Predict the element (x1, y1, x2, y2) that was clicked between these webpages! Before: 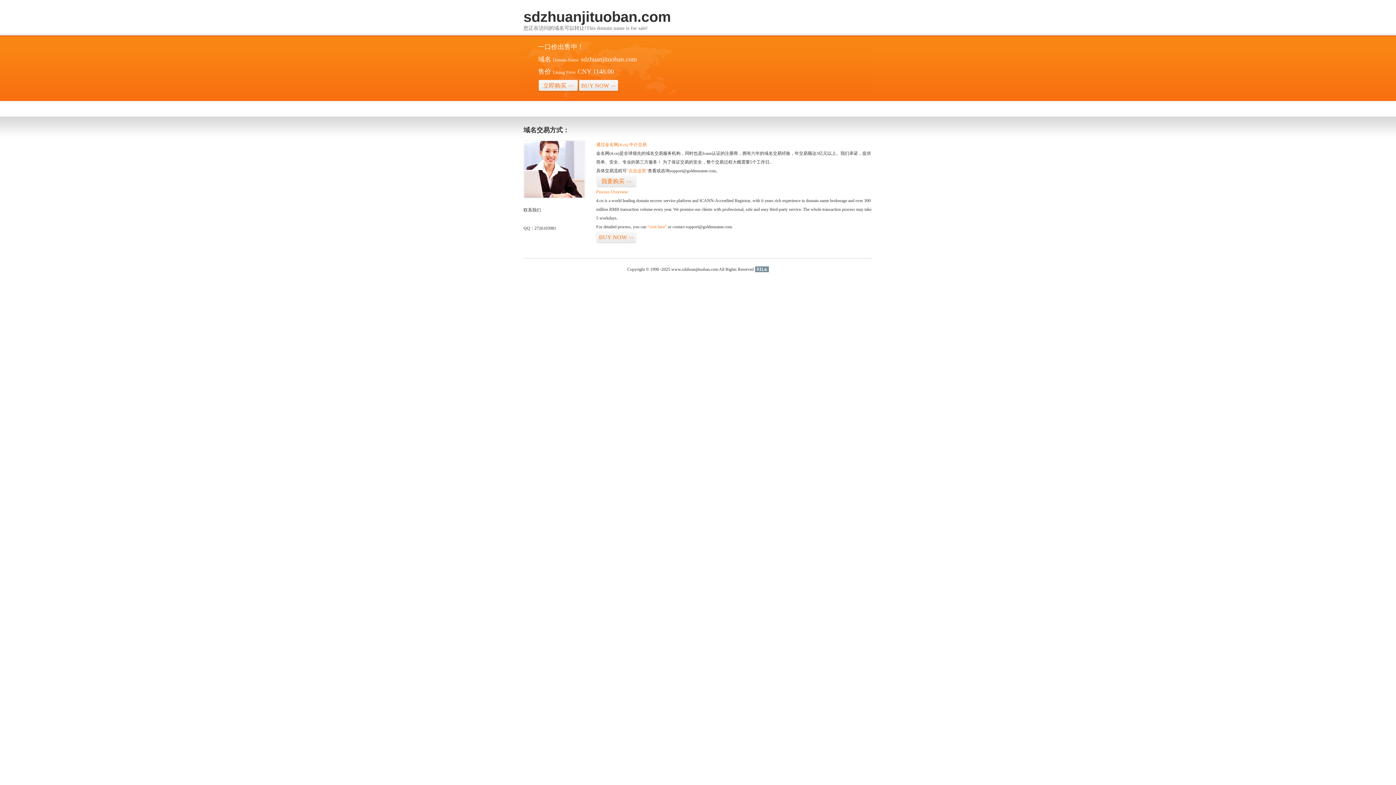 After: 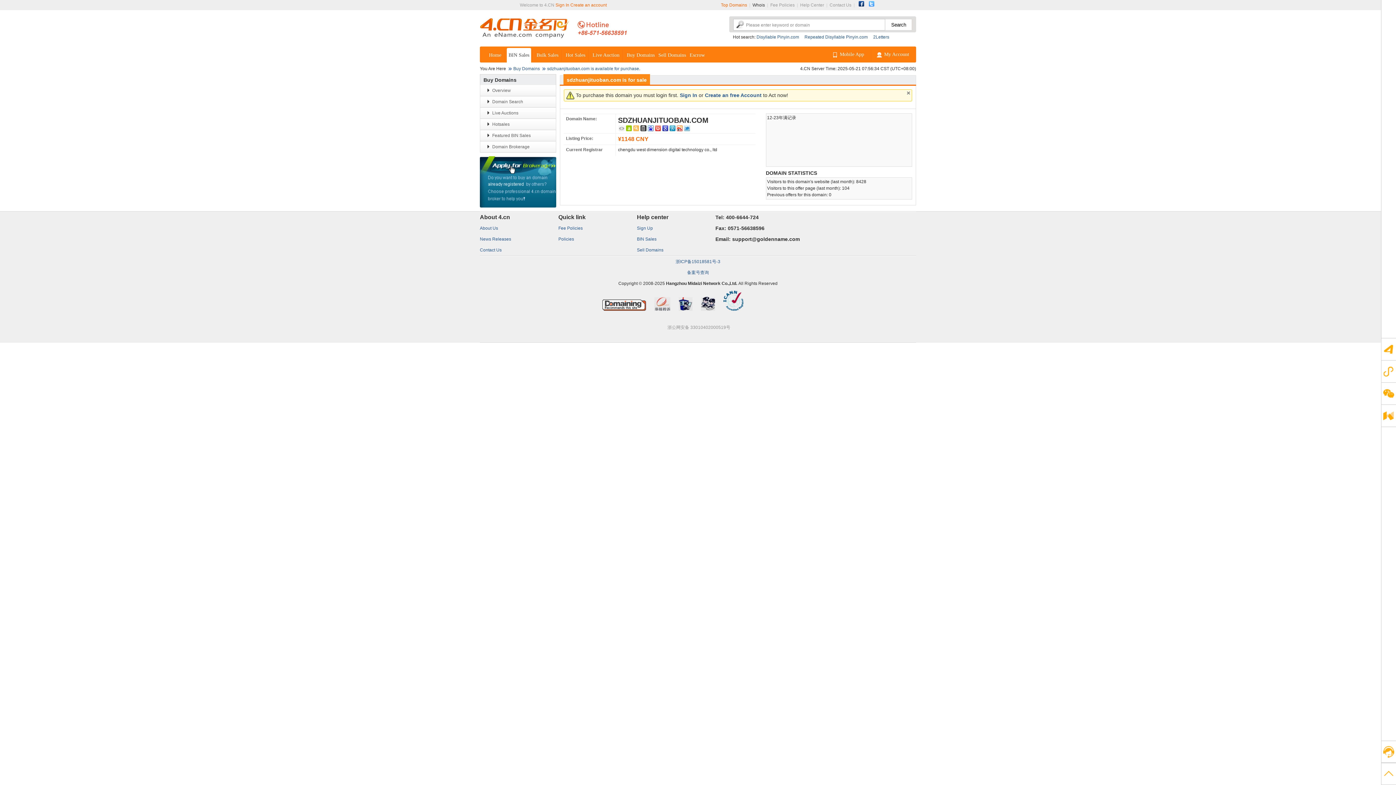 Action: bbox: (647, 224, 666, 229) label: “visit here”